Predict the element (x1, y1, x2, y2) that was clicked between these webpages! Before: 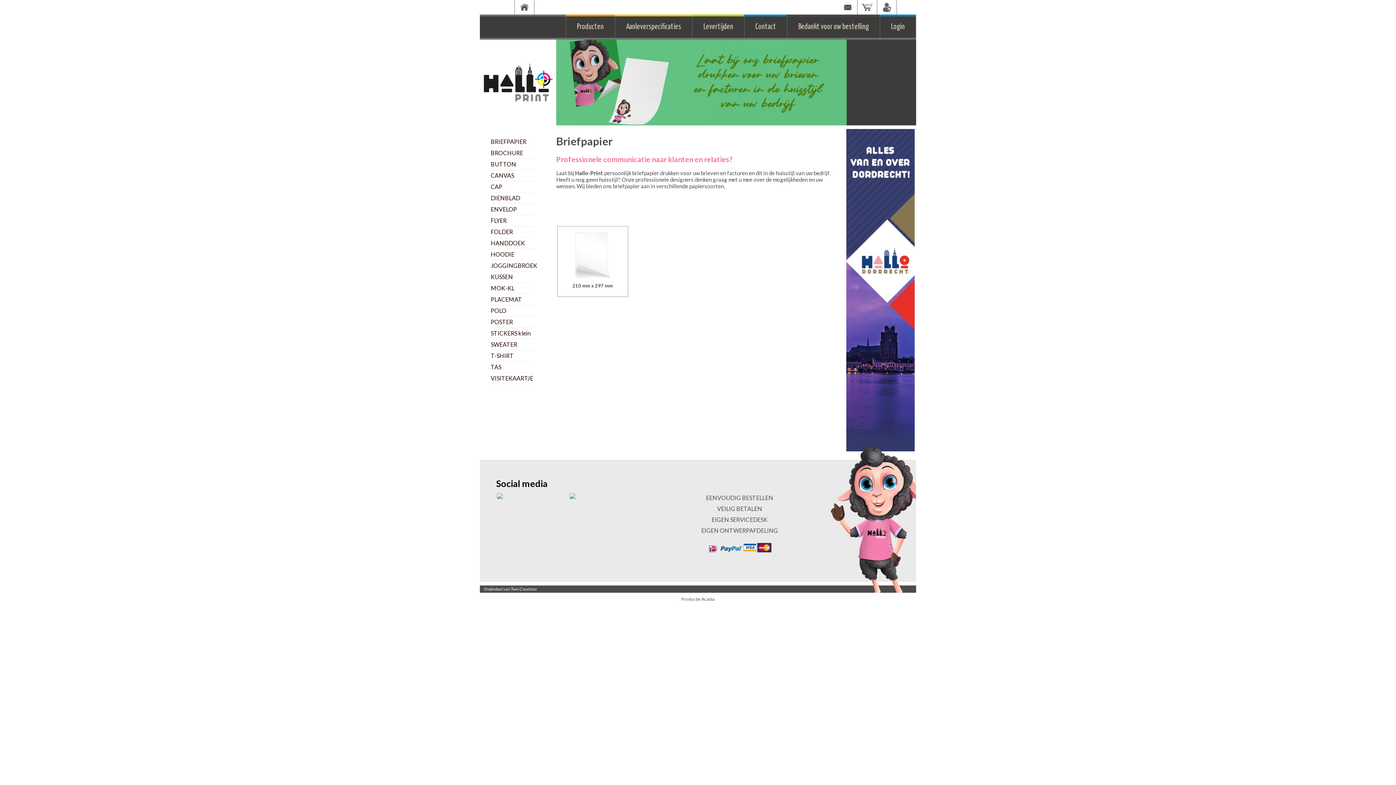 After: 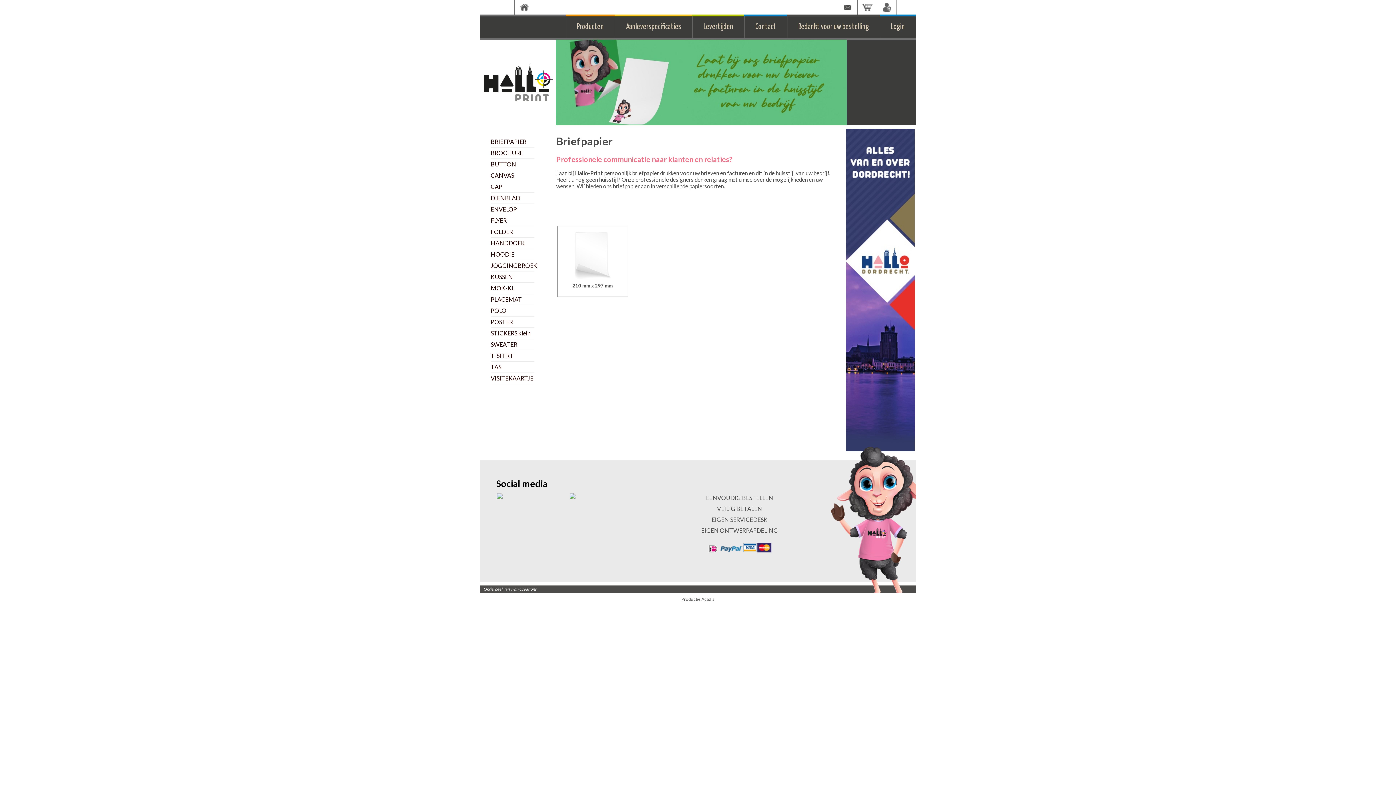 Action: bbox: (838, 0, 857, 14)